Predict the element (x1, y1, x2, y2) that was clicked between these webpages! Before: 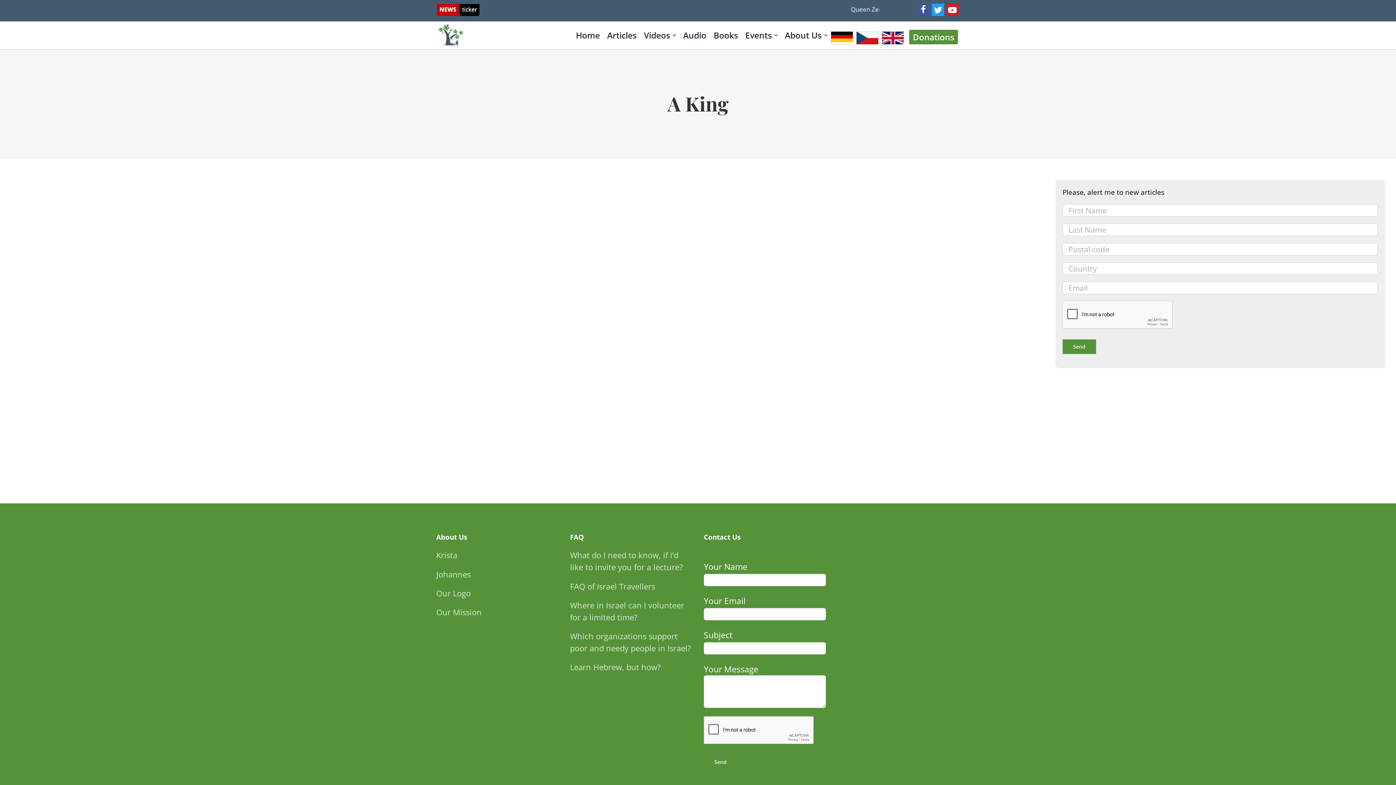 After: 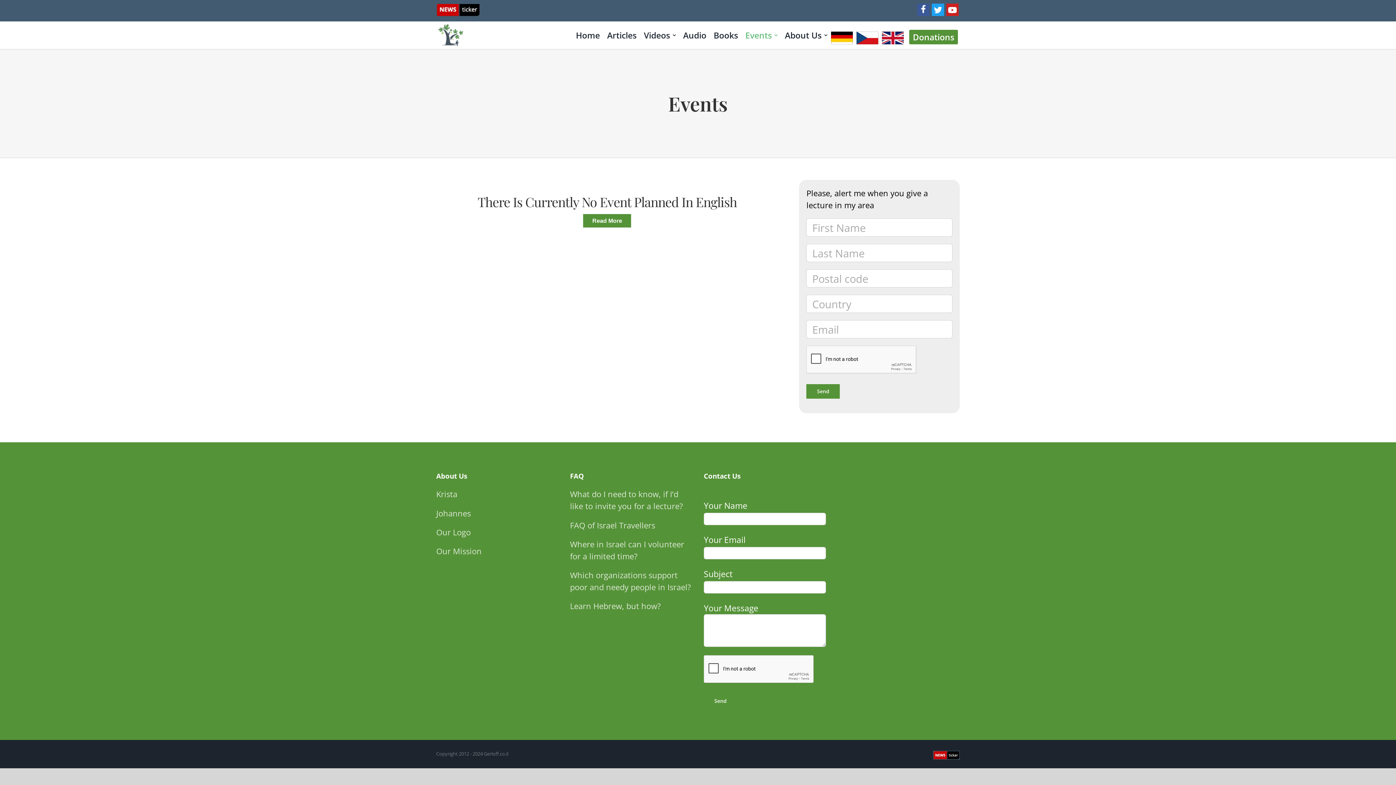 Action: label: Events bbox: (741, 22, 781, 48)